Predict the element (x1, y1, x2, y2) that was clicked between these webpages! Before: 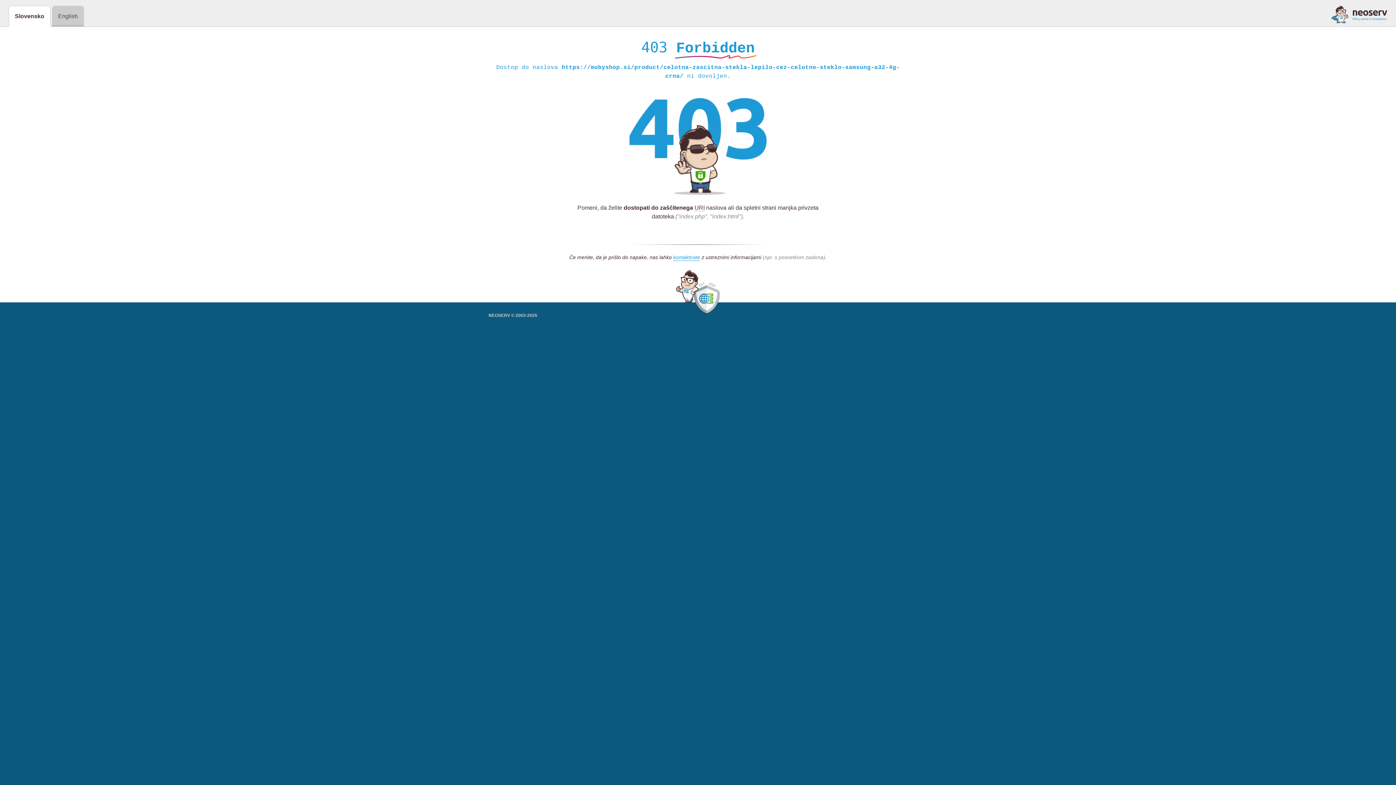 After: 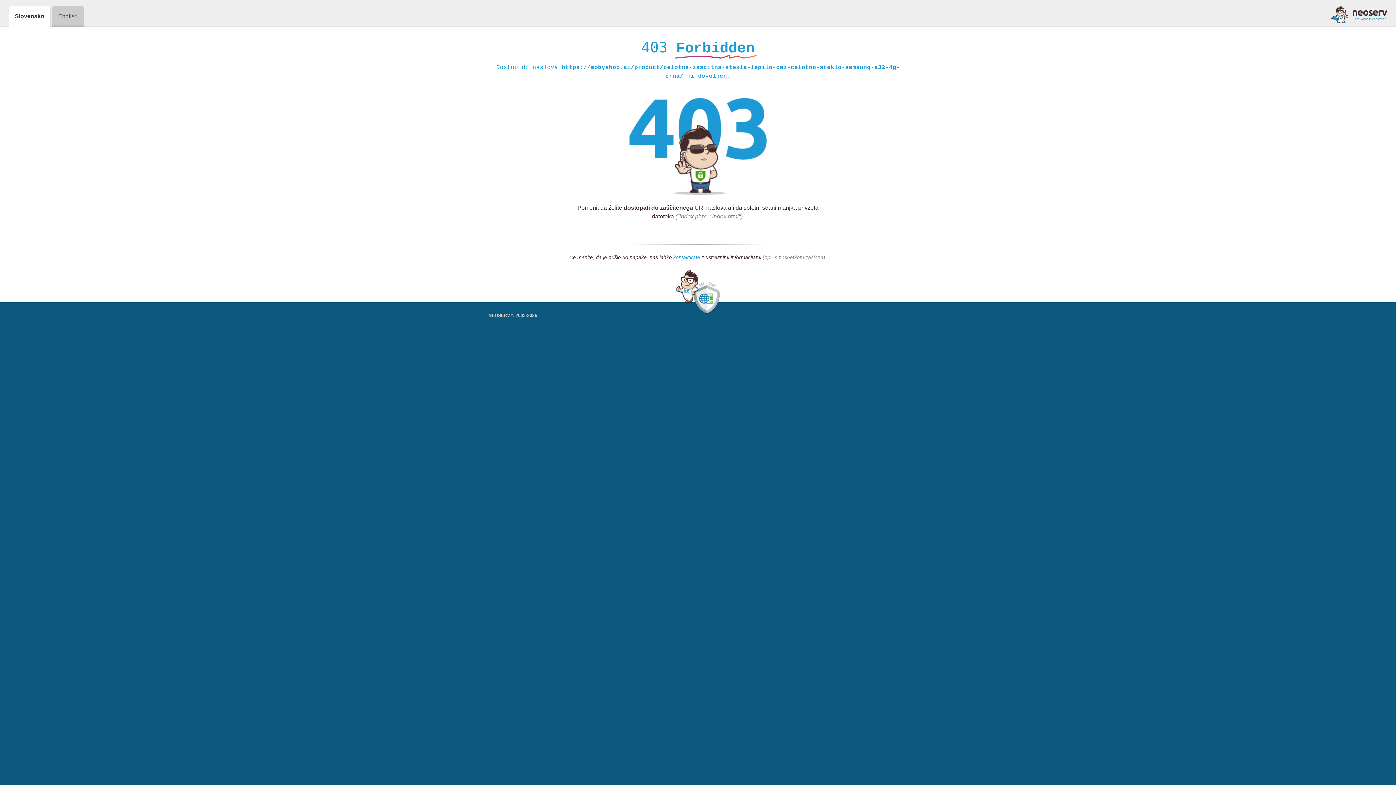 Action: bbox: (1331, 5, 1387, 23)